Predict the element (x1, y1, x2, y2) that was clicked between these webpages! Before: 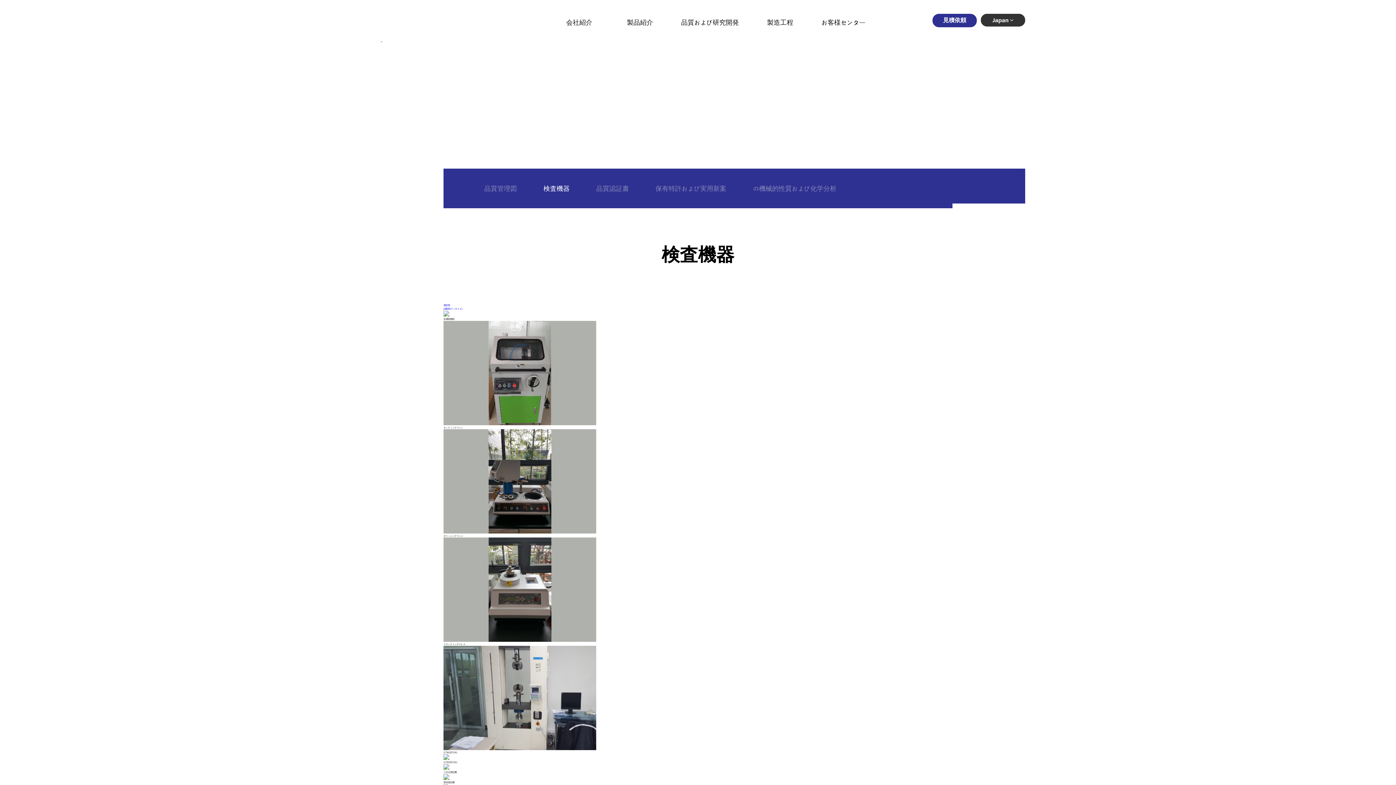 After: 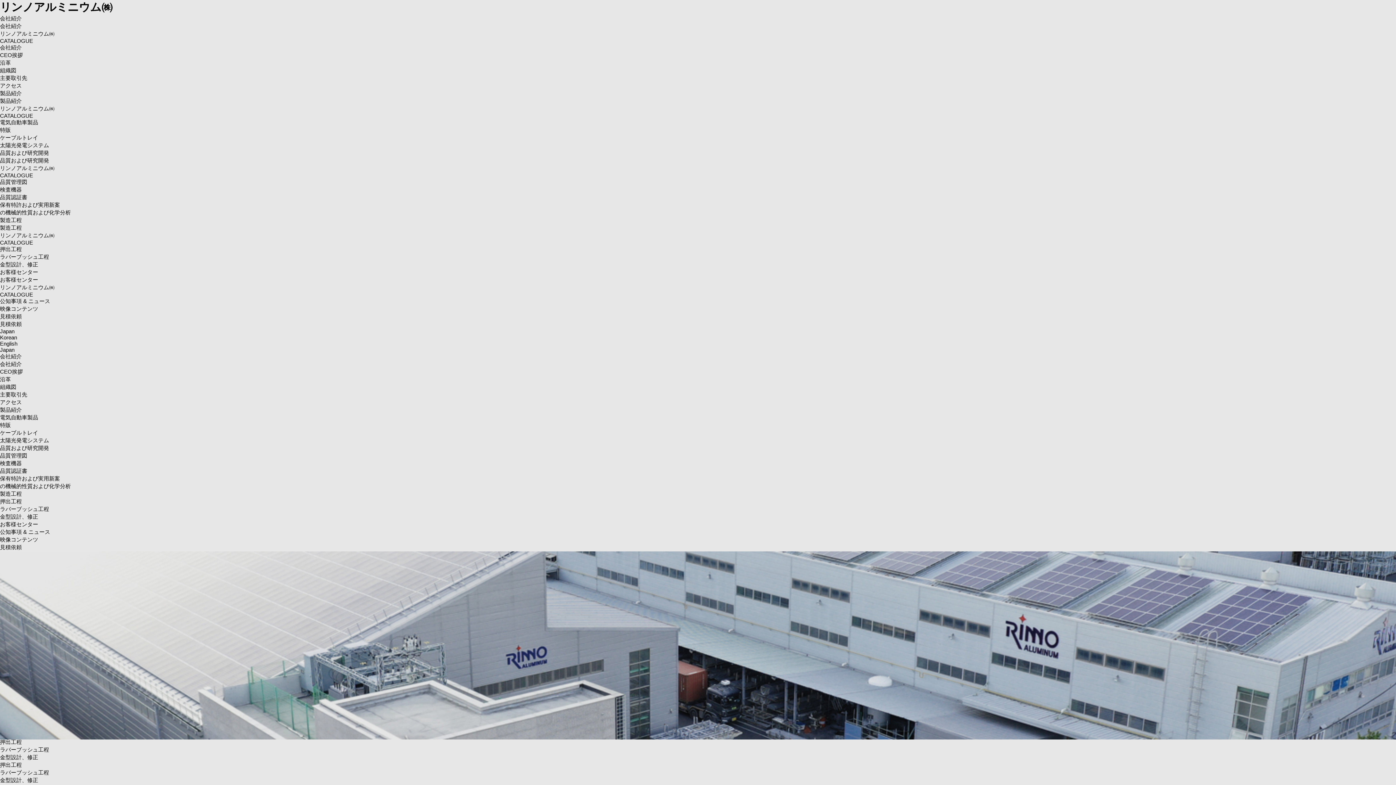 Action: label: 製造工程 bbox: (767, 2, 793, 42)